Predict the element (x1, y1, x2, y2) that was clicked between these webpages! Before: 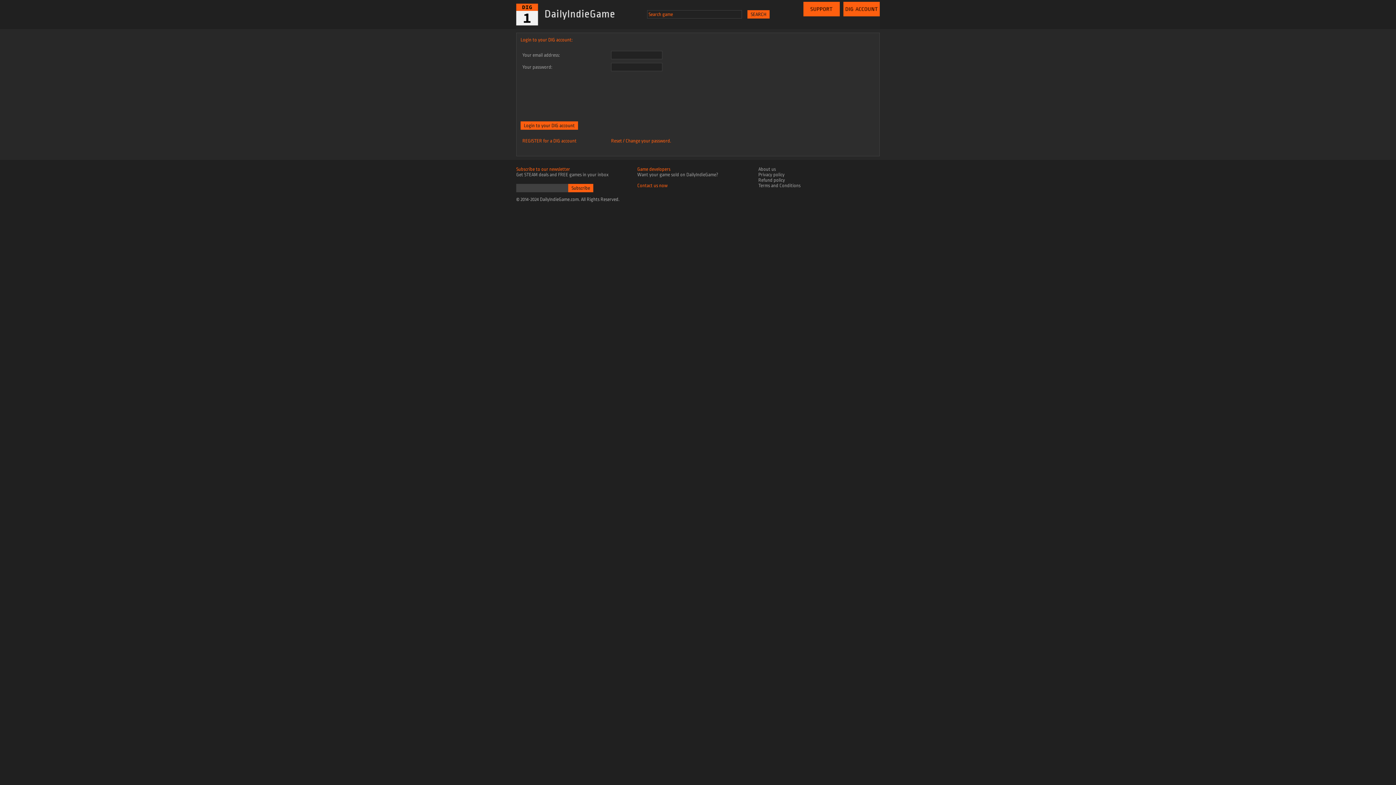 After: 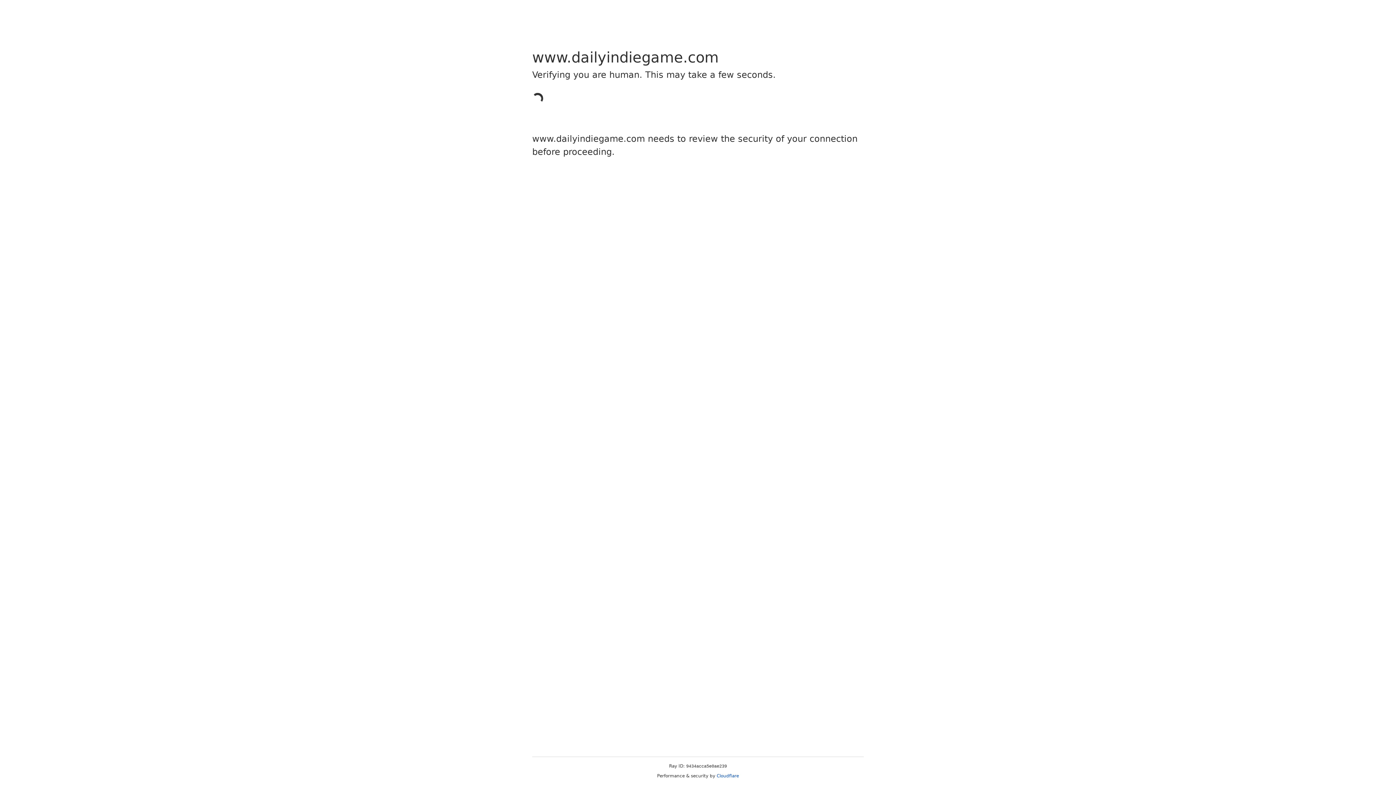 Action: bbox: (843, 12, 880, 17)